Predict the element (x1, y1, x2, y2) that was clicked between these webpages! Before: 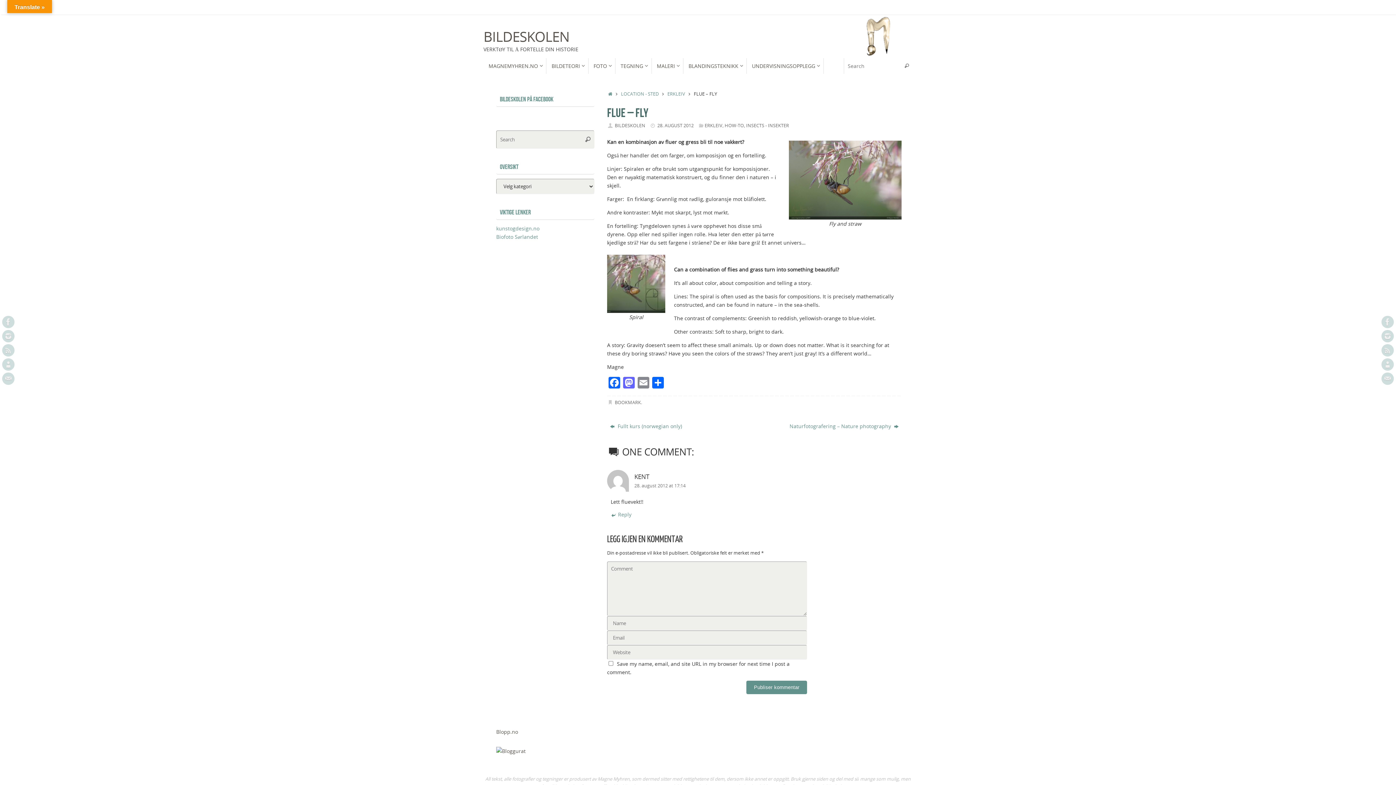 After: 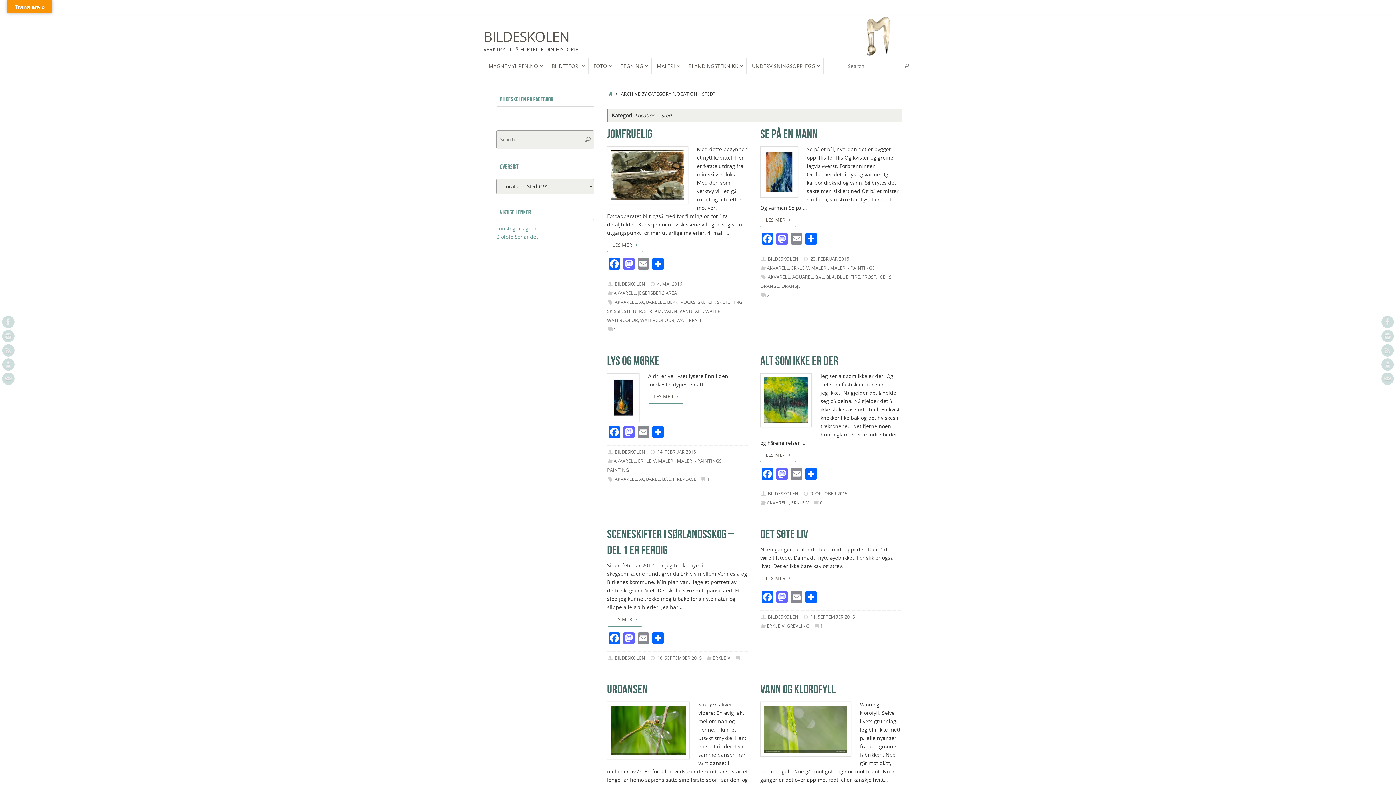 Action: label: LOCATION - STED bbox: (621, 91, 659, 97)